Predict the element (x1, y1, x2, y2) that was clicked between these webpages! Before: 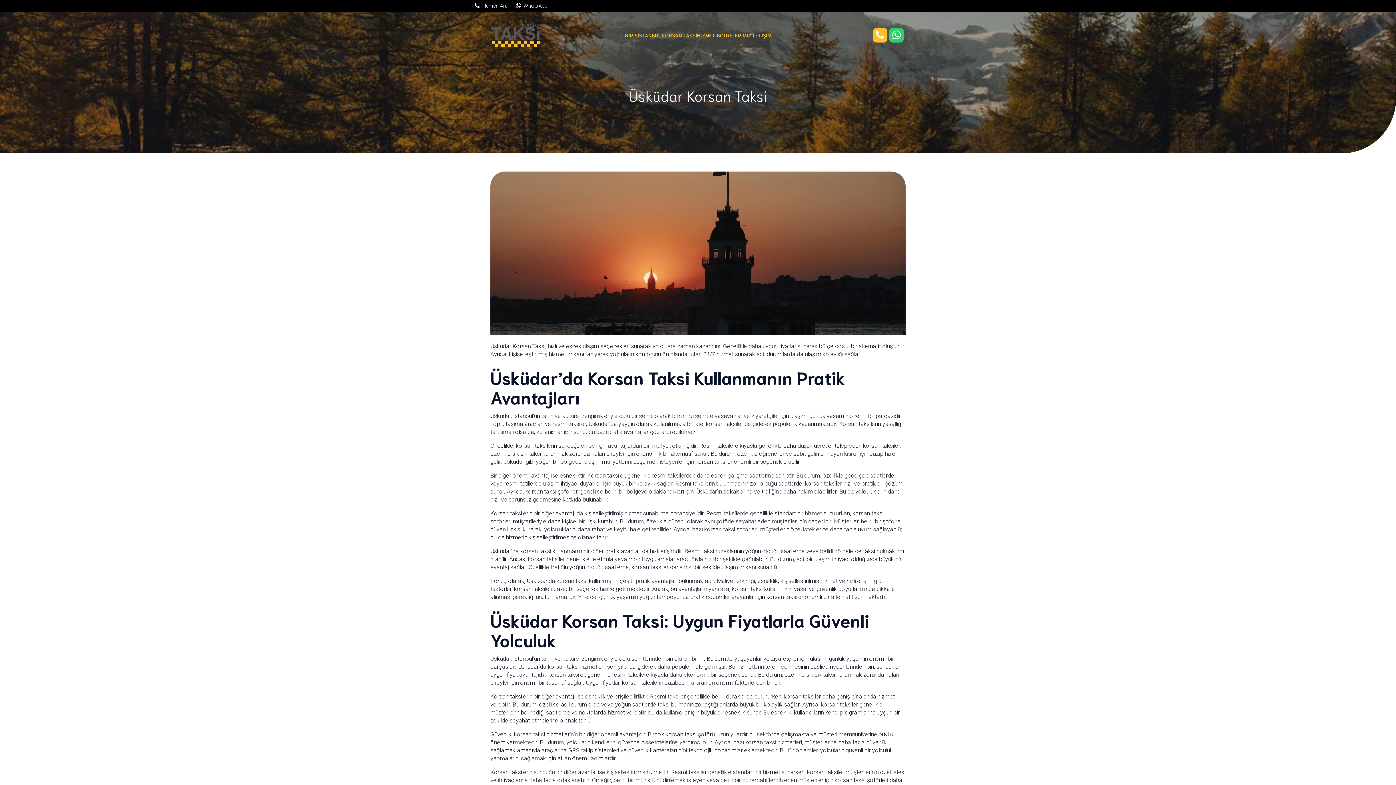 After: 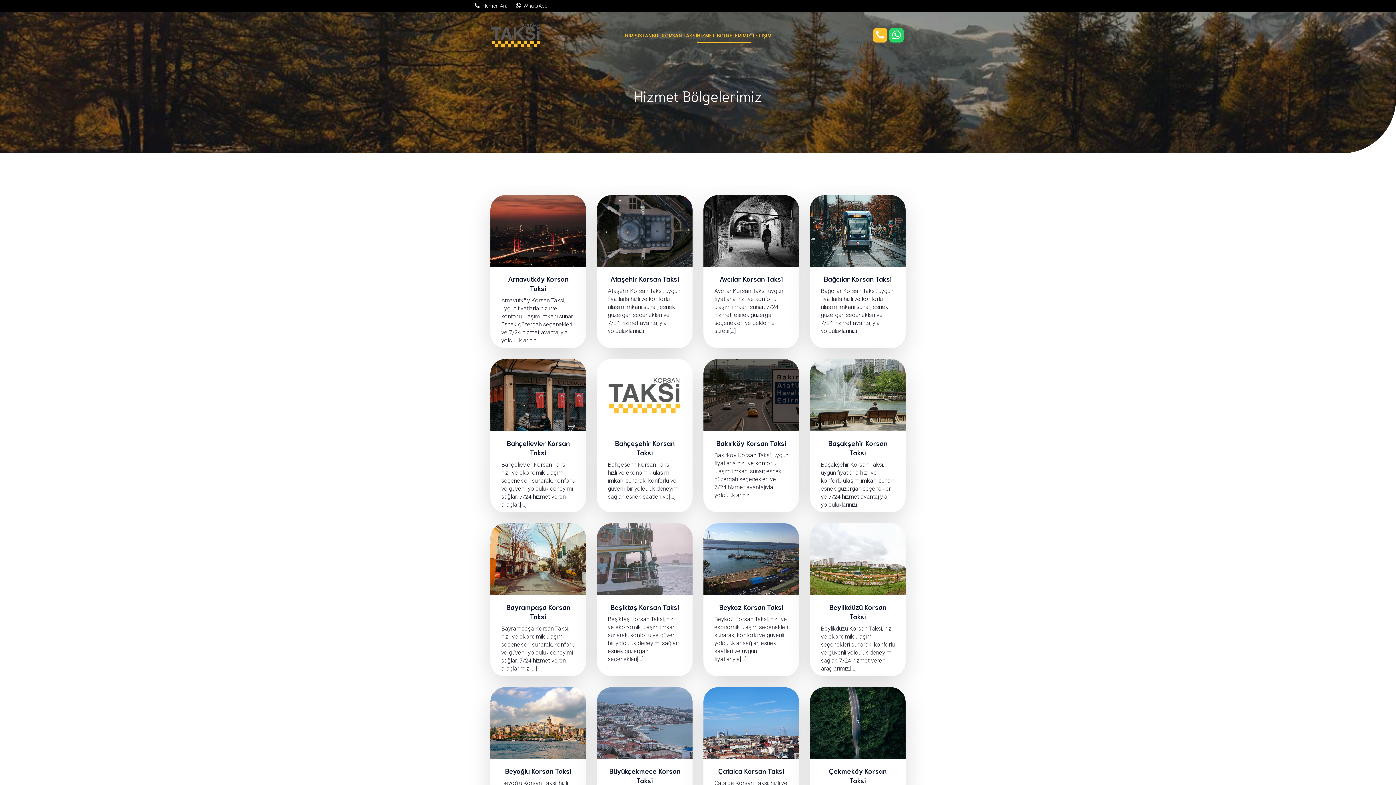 Action: bbox: (697, 27, 751, 42) label: HİZMET BÖLGELERİMİZ